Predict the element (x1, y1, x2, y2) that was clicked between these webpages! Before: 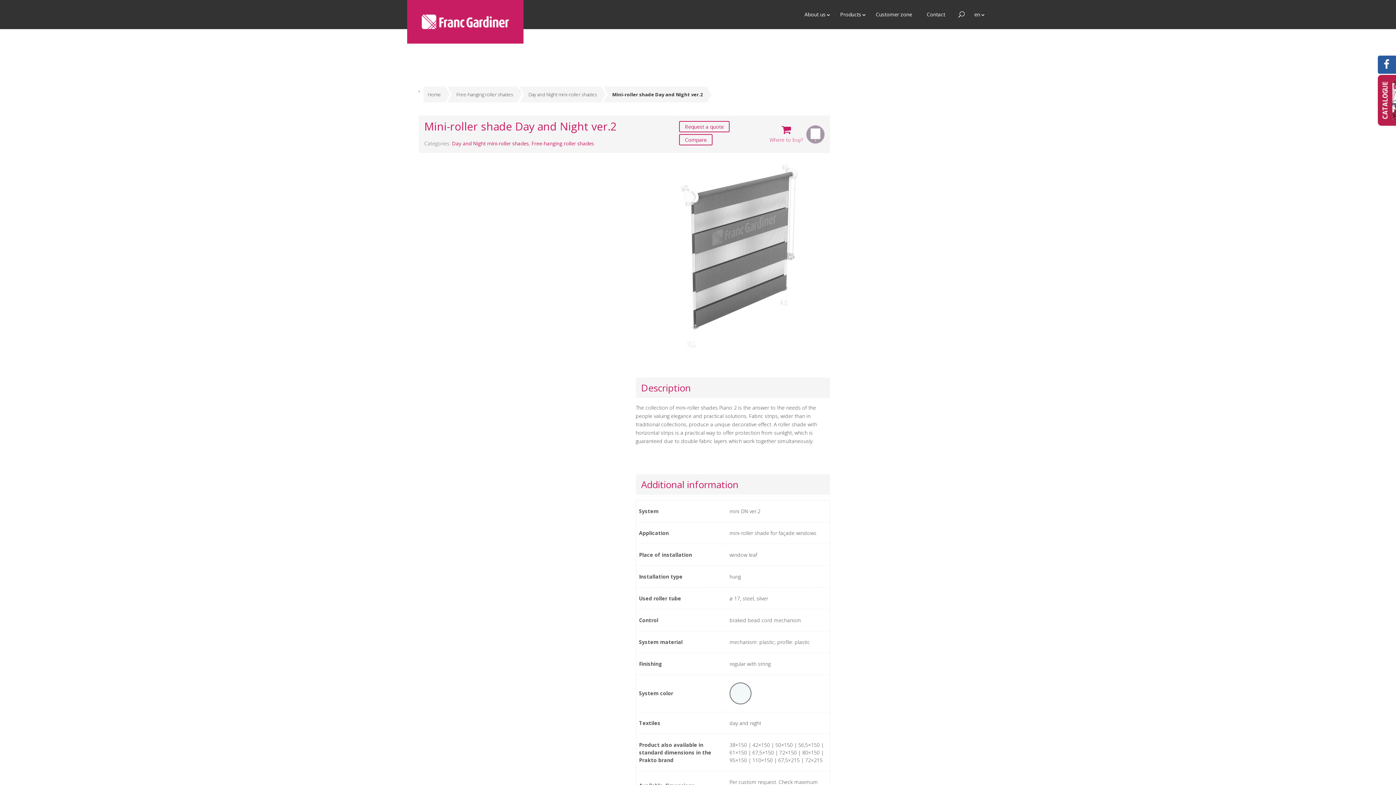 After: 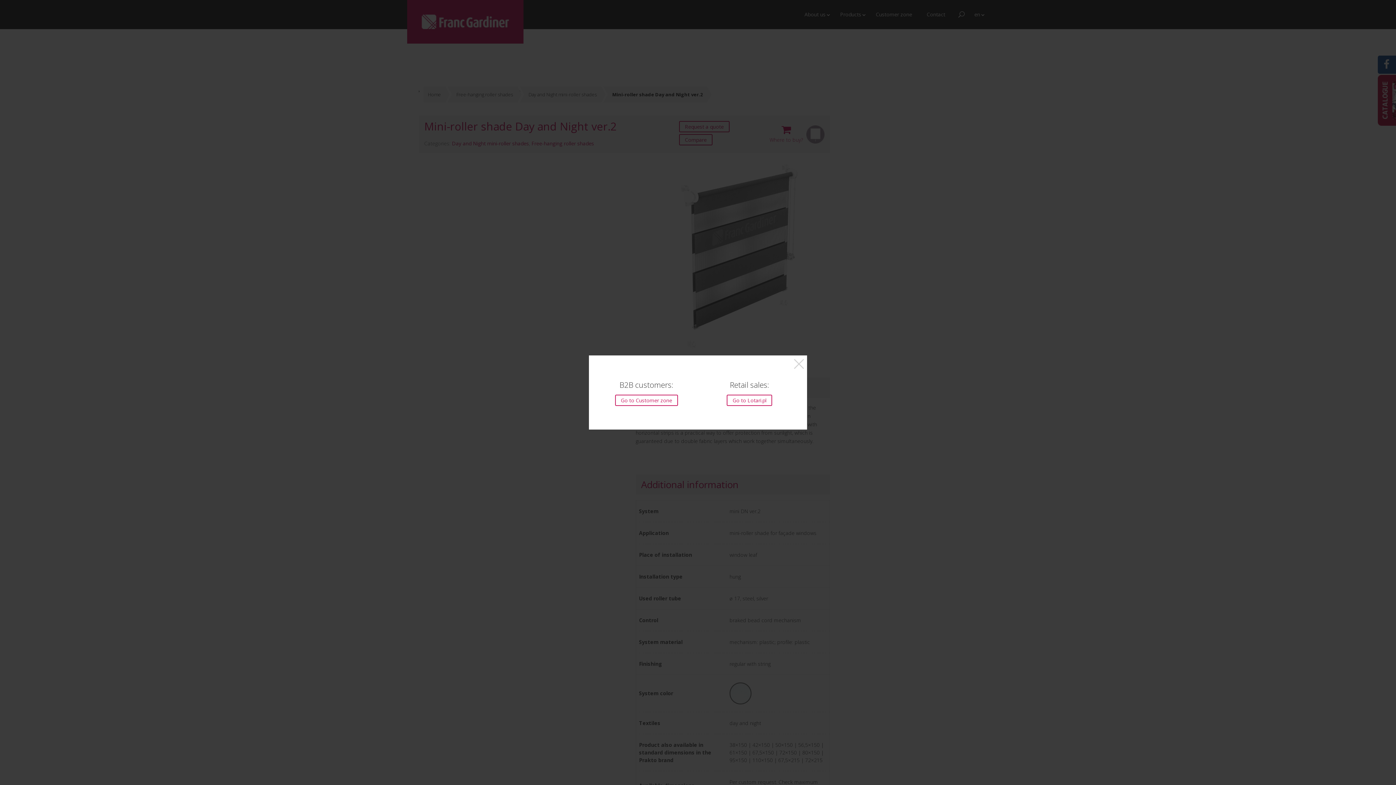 Action: bbox: (766, 121, 806, 147) label: 
Where to buy?